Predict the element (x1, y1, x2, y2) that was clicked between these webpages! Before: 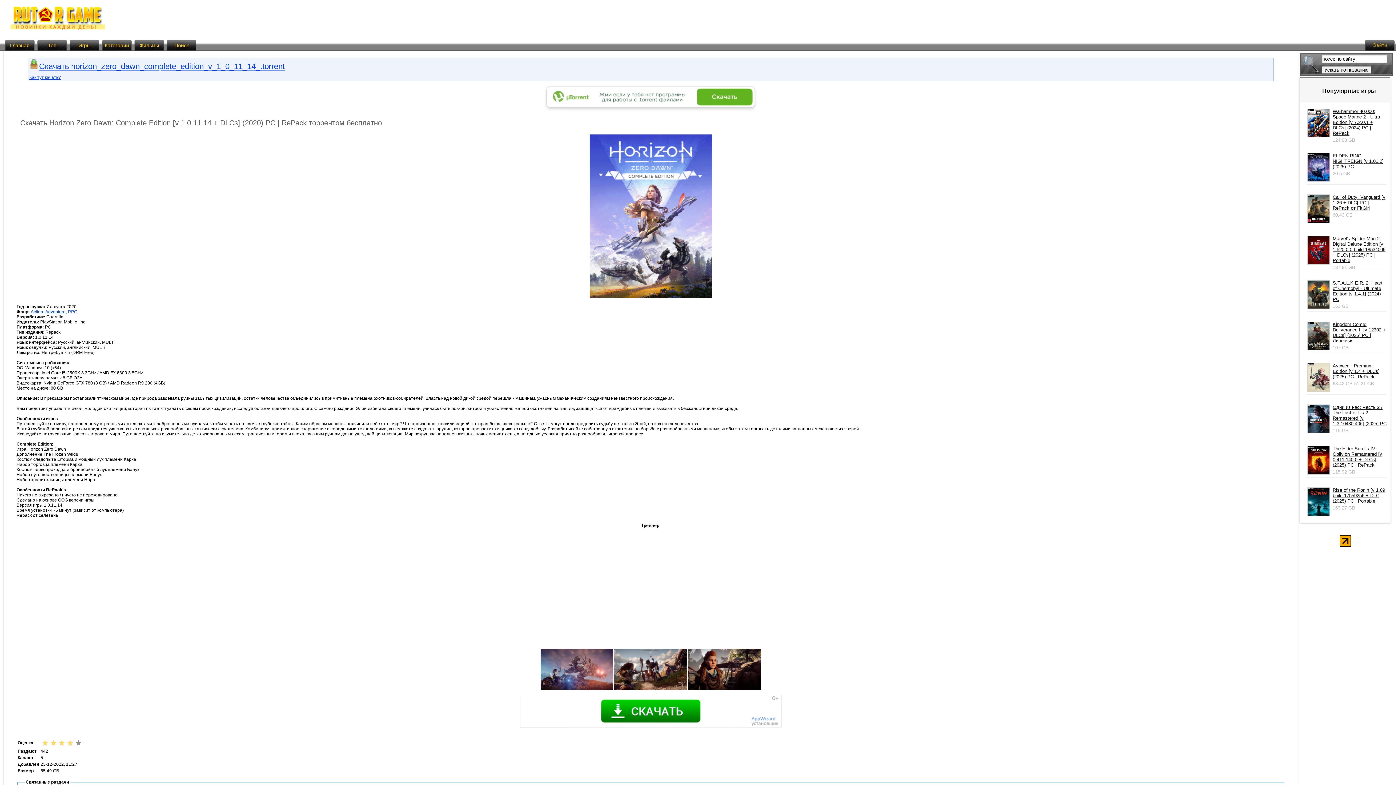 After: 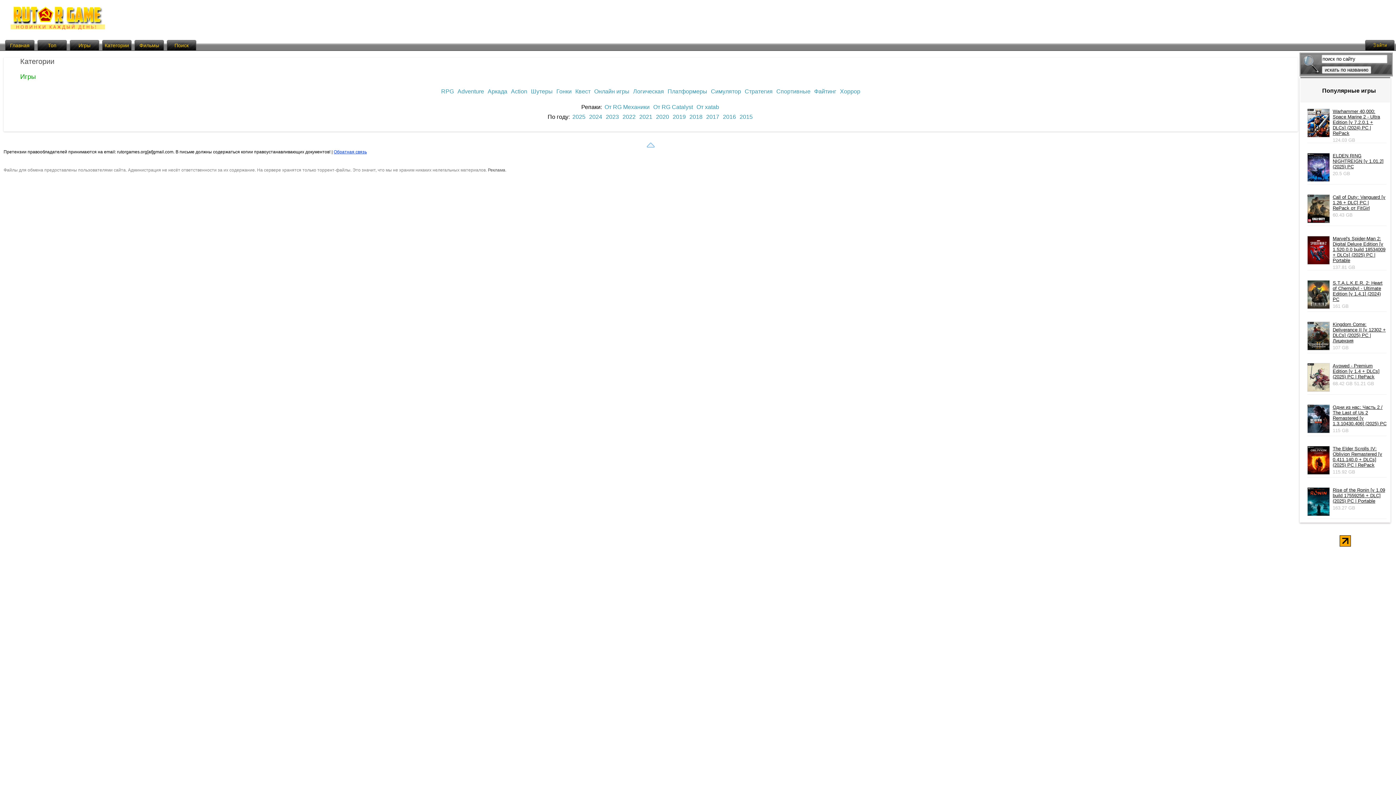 Action: bbox: (100, 40, 133, 50) label: Категории